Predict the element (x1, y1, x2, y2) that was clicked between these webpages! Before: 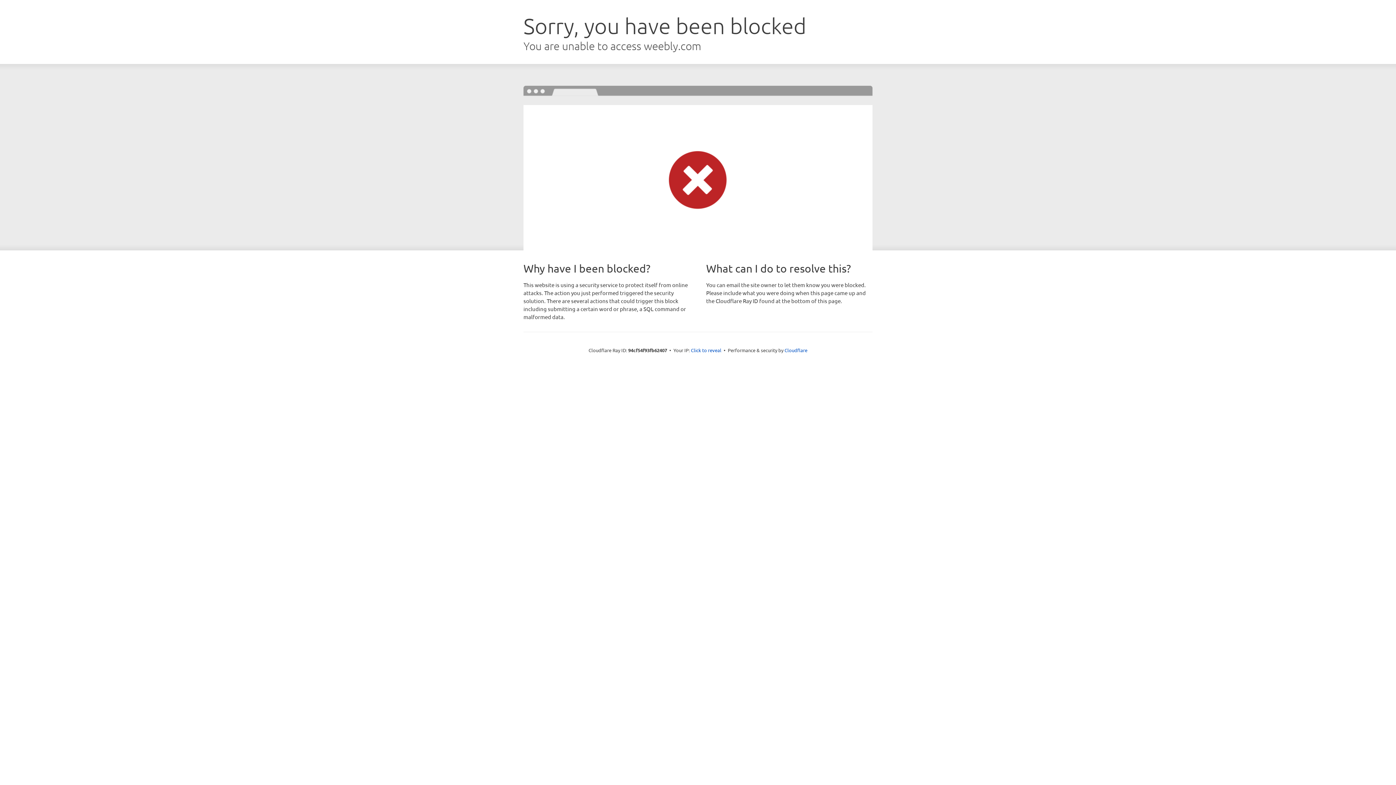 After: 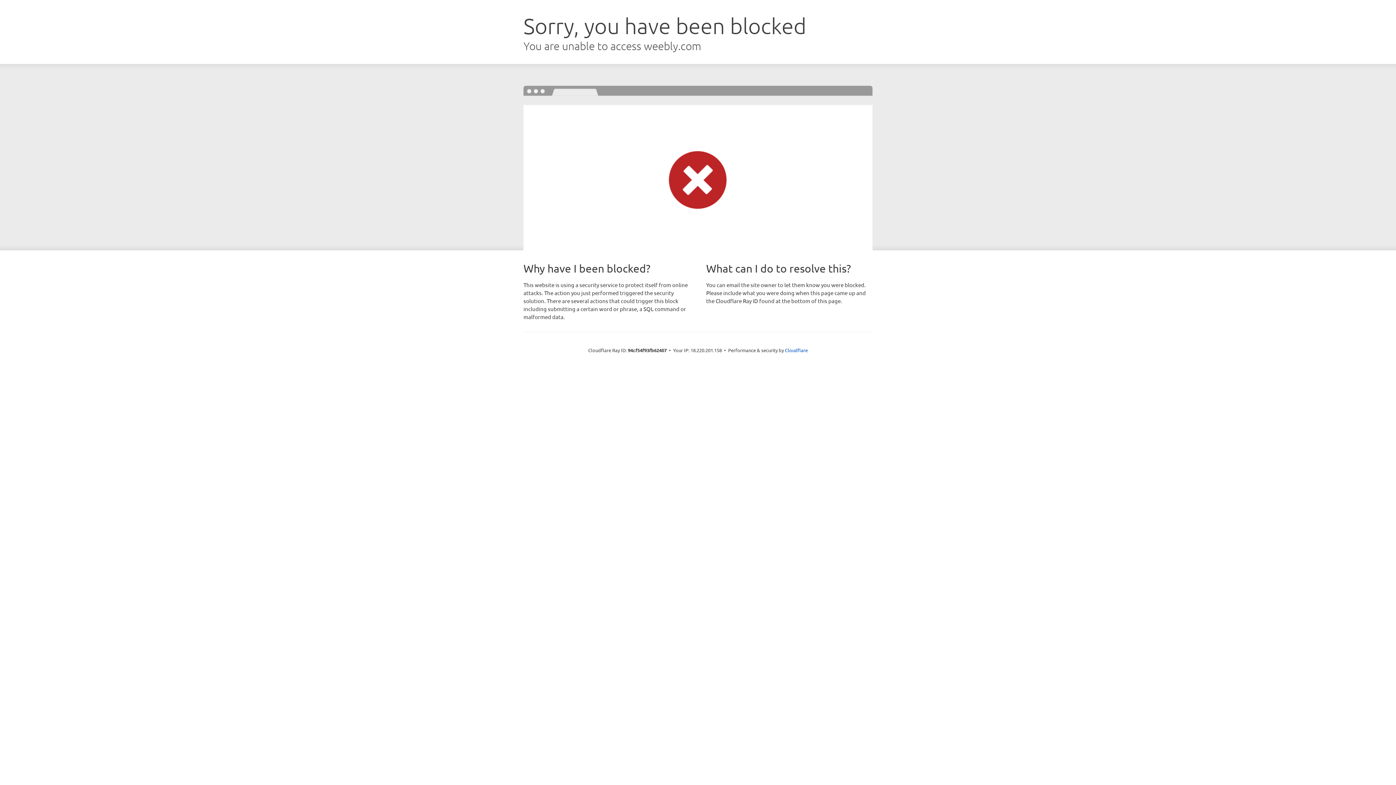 Action: label: Click to reveal bbox: (691, 346, 721, 353)